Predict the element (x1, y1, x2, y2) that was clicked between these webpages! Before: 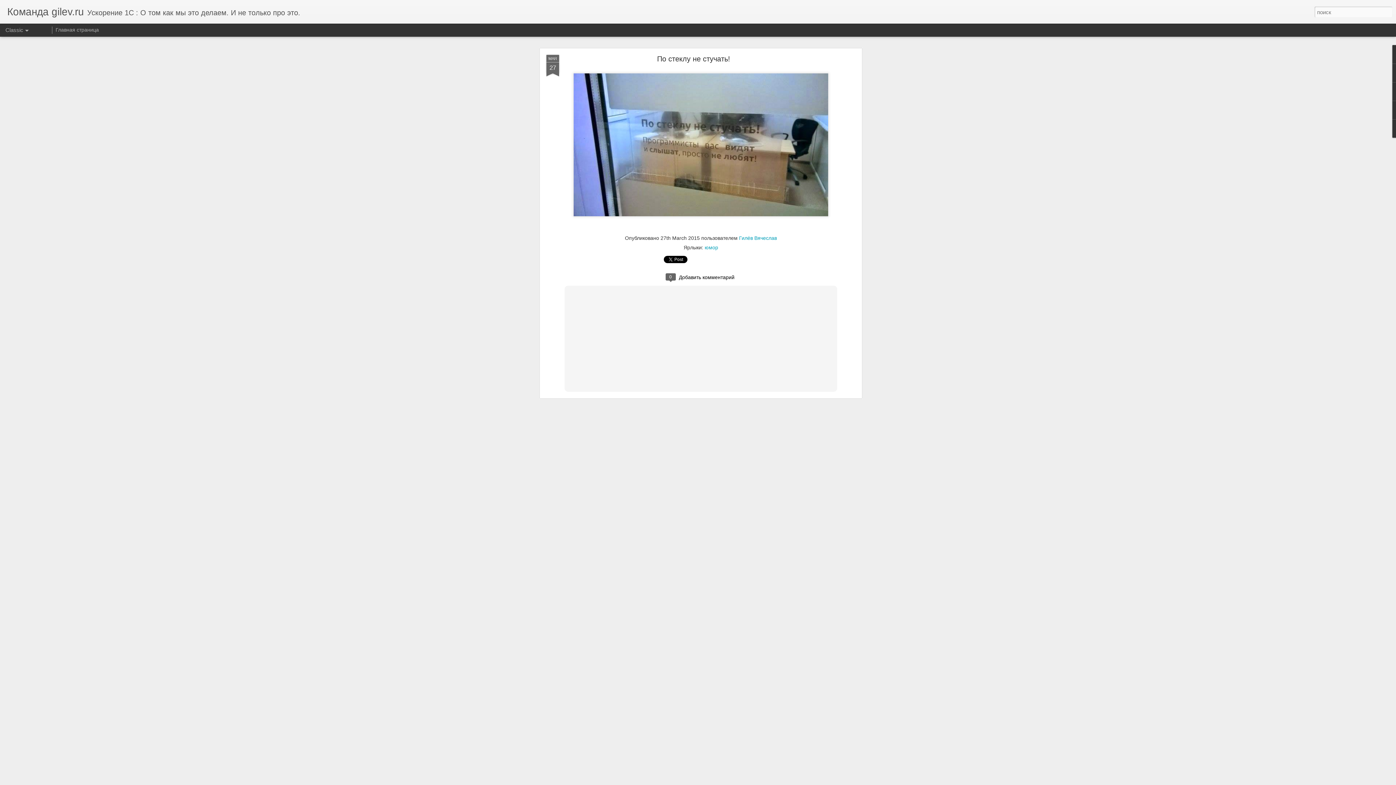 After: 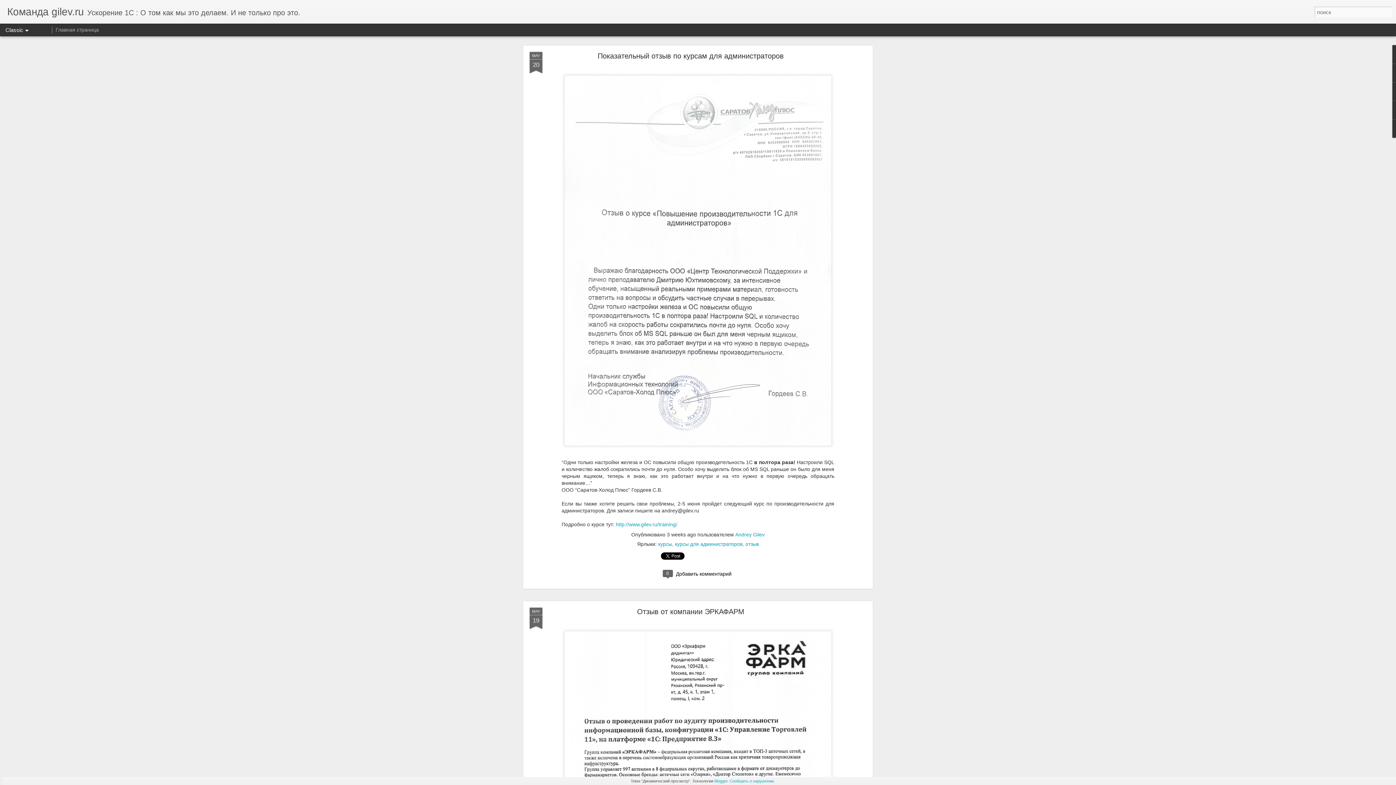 Action: label: Главная страница bbox: (55, 26, 98, 32)